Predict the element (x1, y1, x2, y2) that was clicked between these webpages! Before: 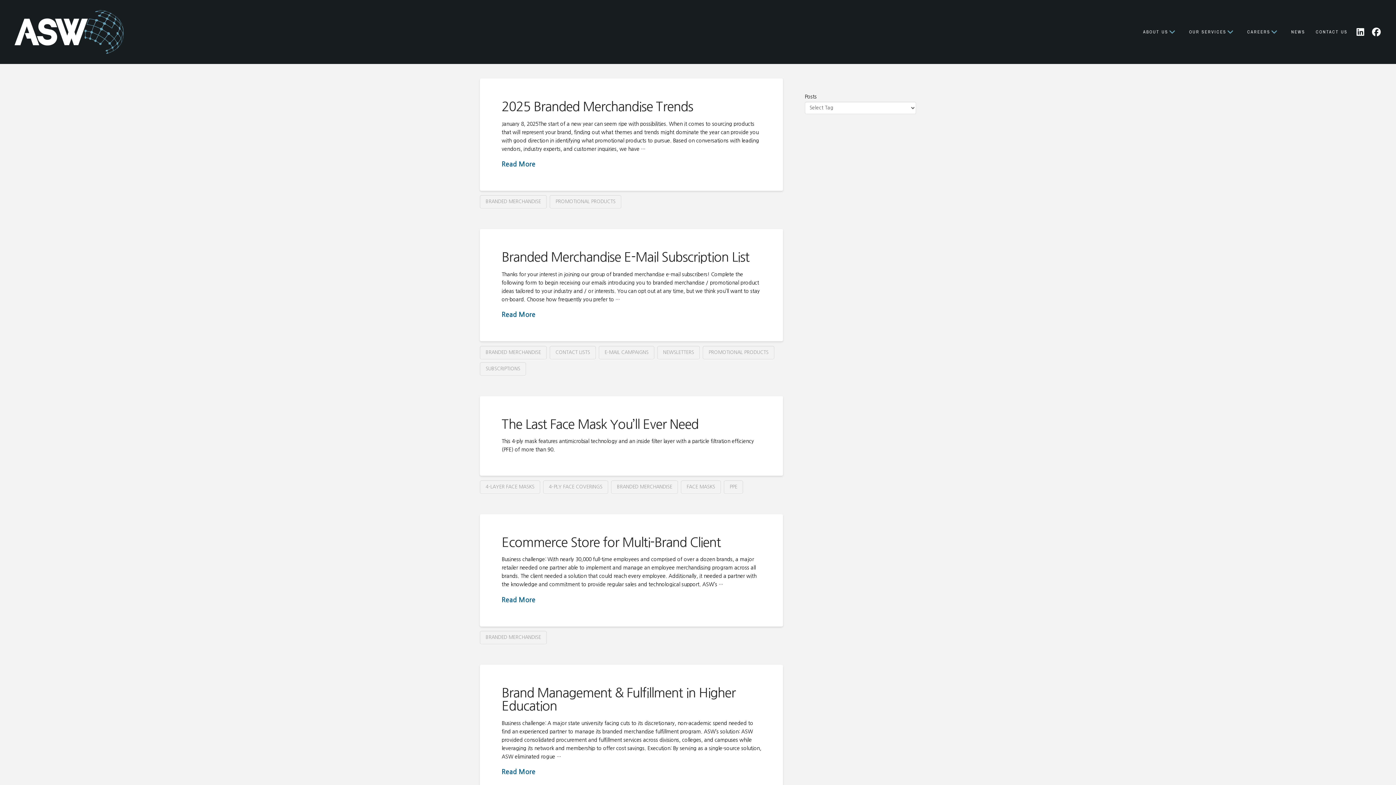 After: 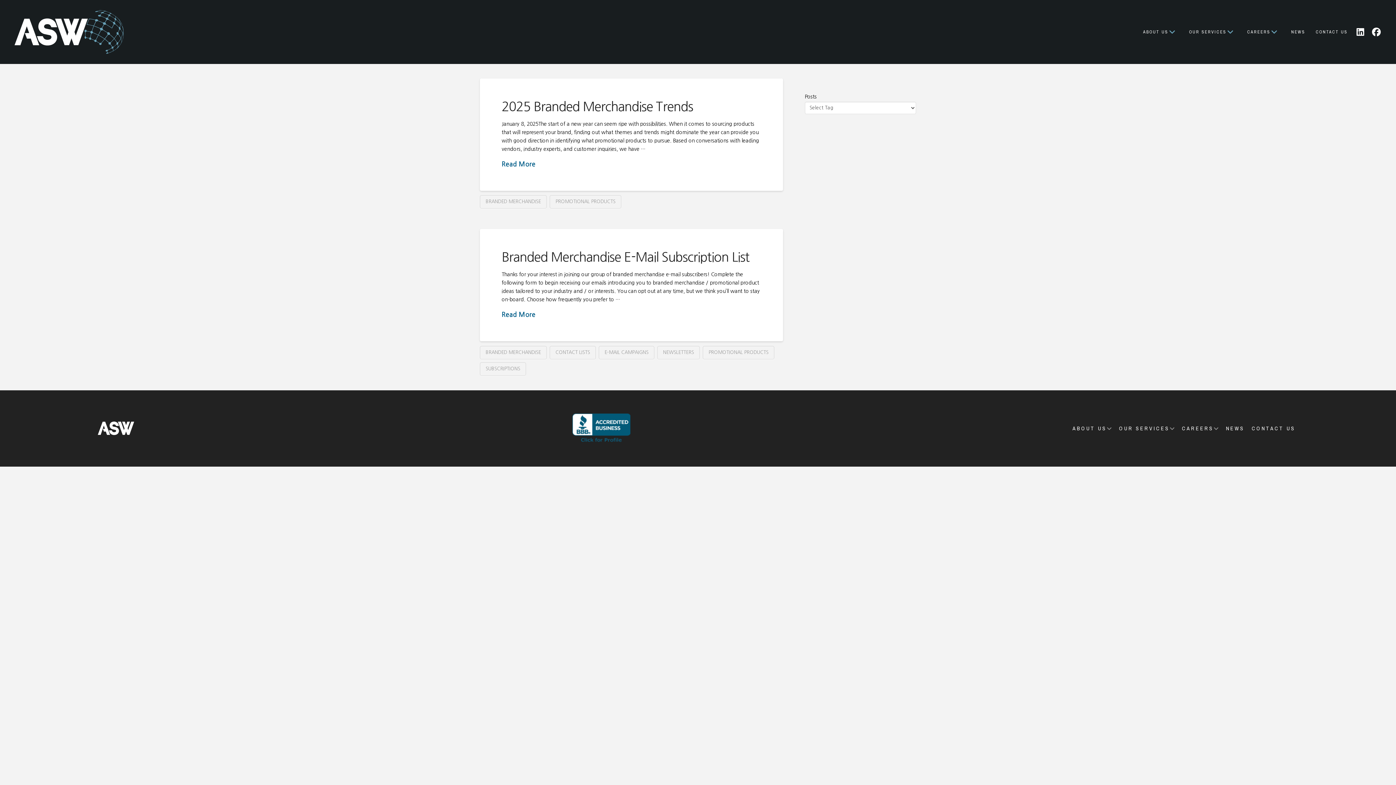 Action: bbox: (702, 346, 774, 359) label: PROMOTIONAL PRODUCTS